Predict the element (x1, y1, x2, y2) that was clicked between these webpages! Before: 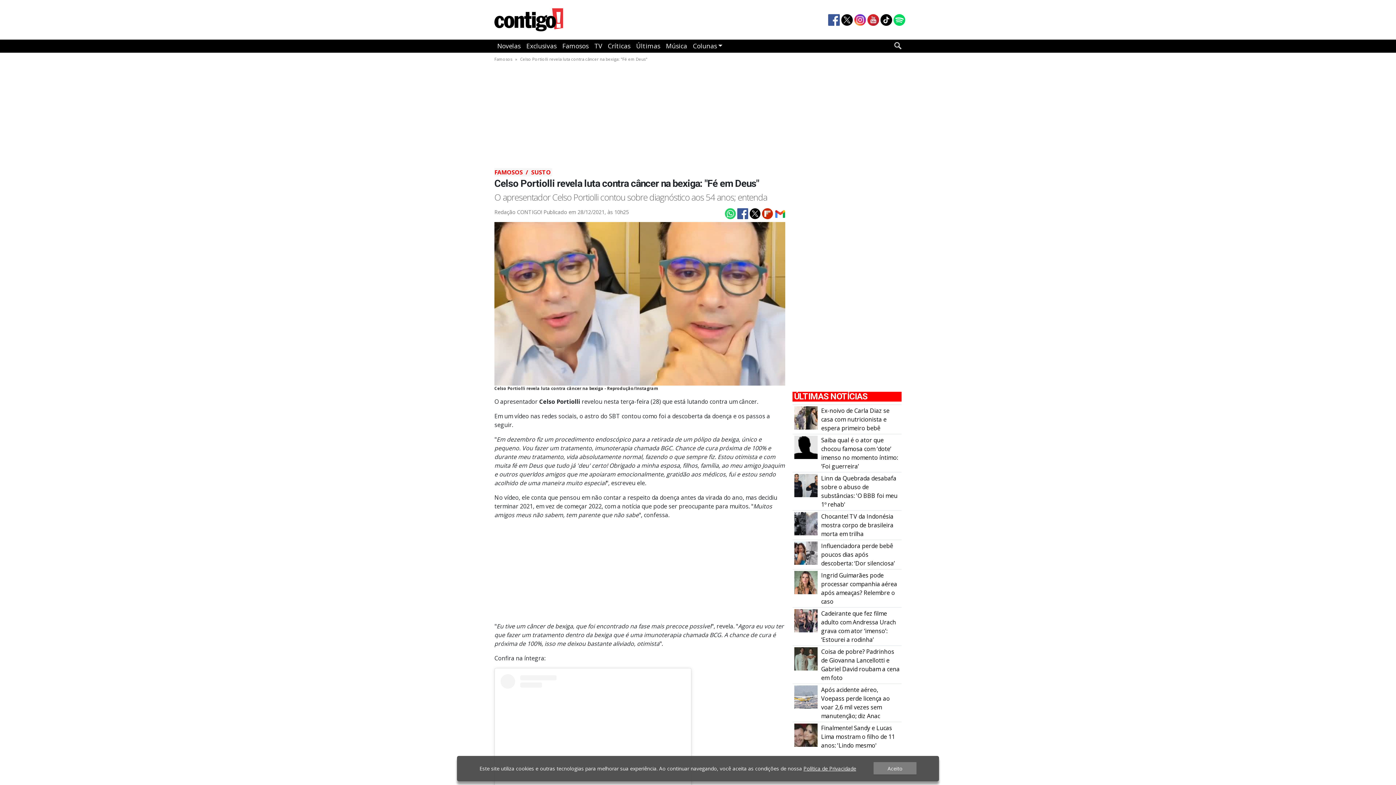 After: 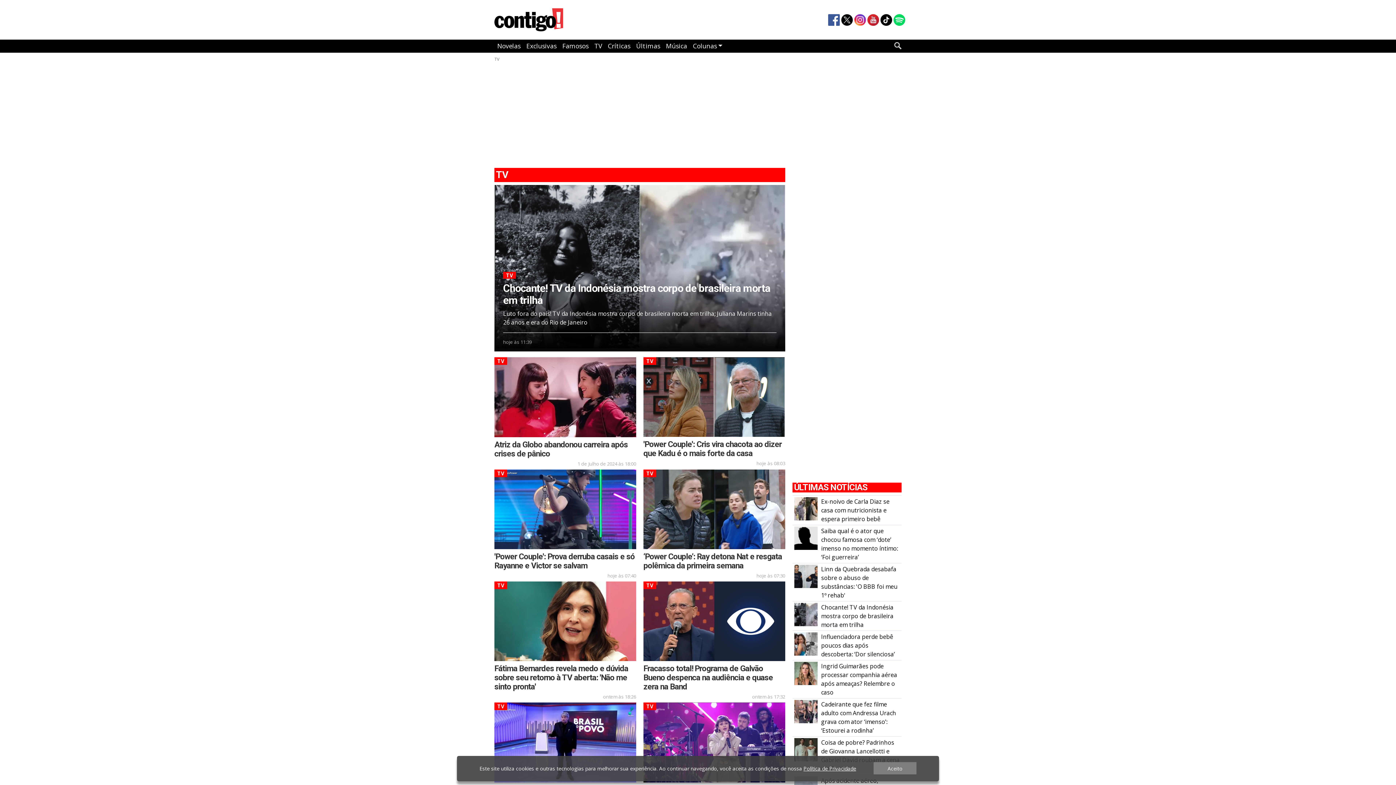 Action: label: TV bbox: (591, 39, 605, 52)